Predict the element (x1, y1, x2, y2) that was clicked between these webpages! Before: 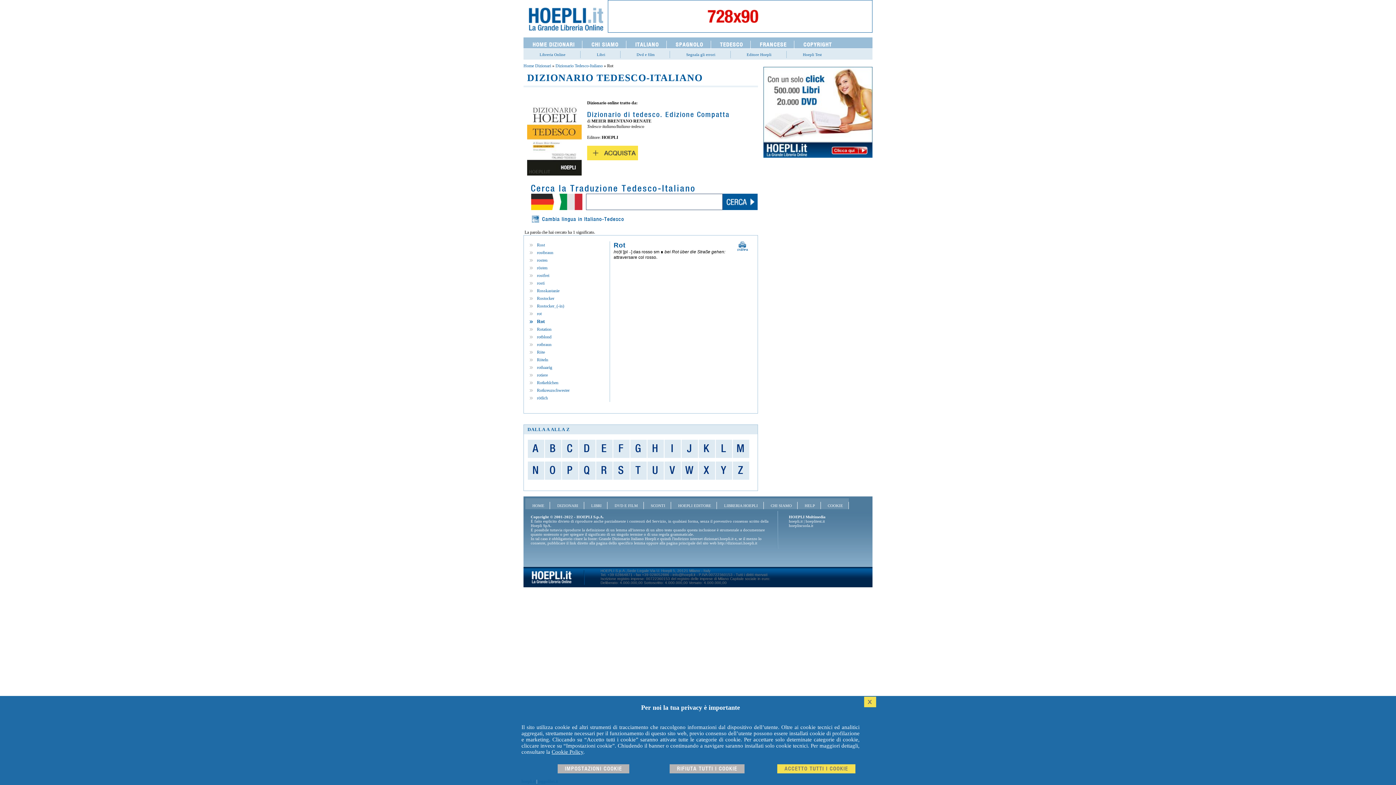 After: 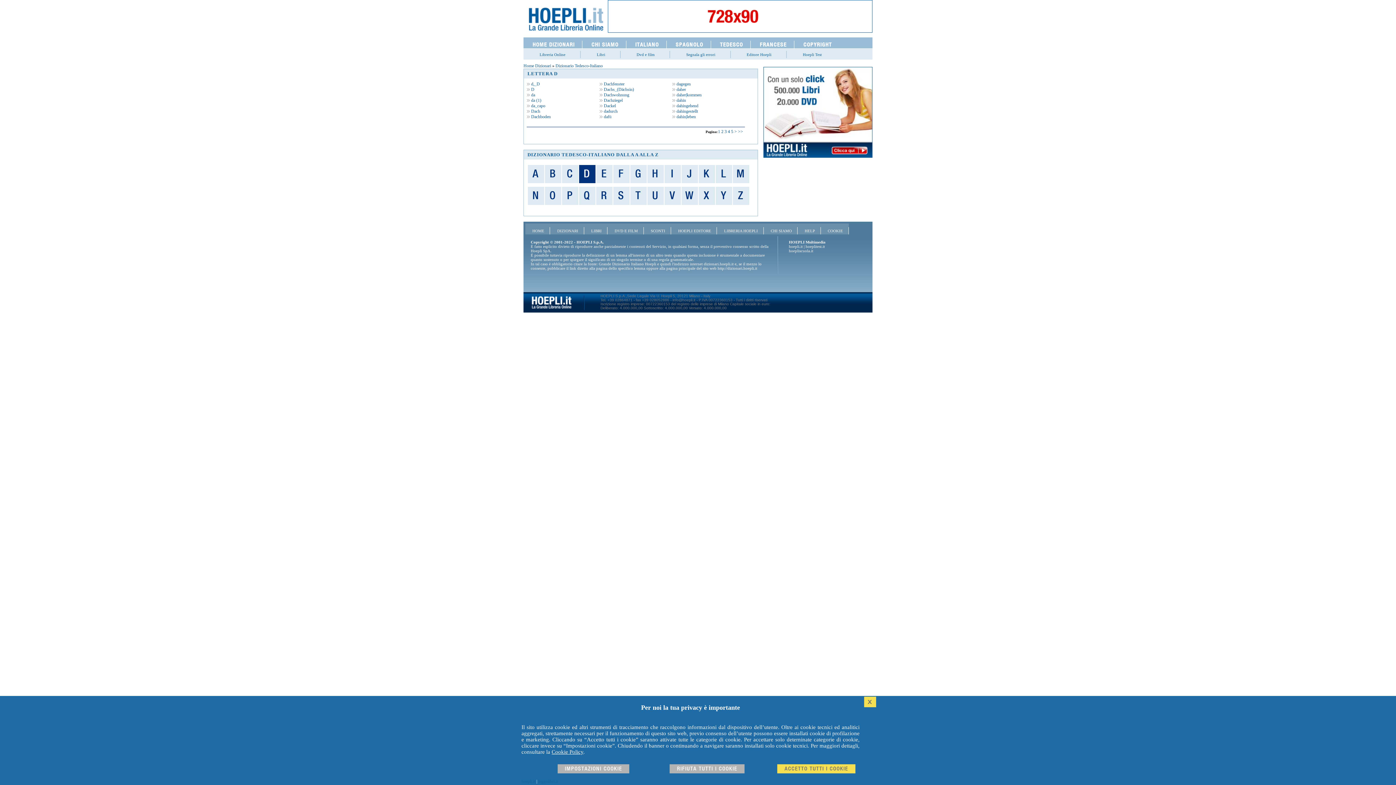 Action: label: D bbox: (579, 440, 595, 458)